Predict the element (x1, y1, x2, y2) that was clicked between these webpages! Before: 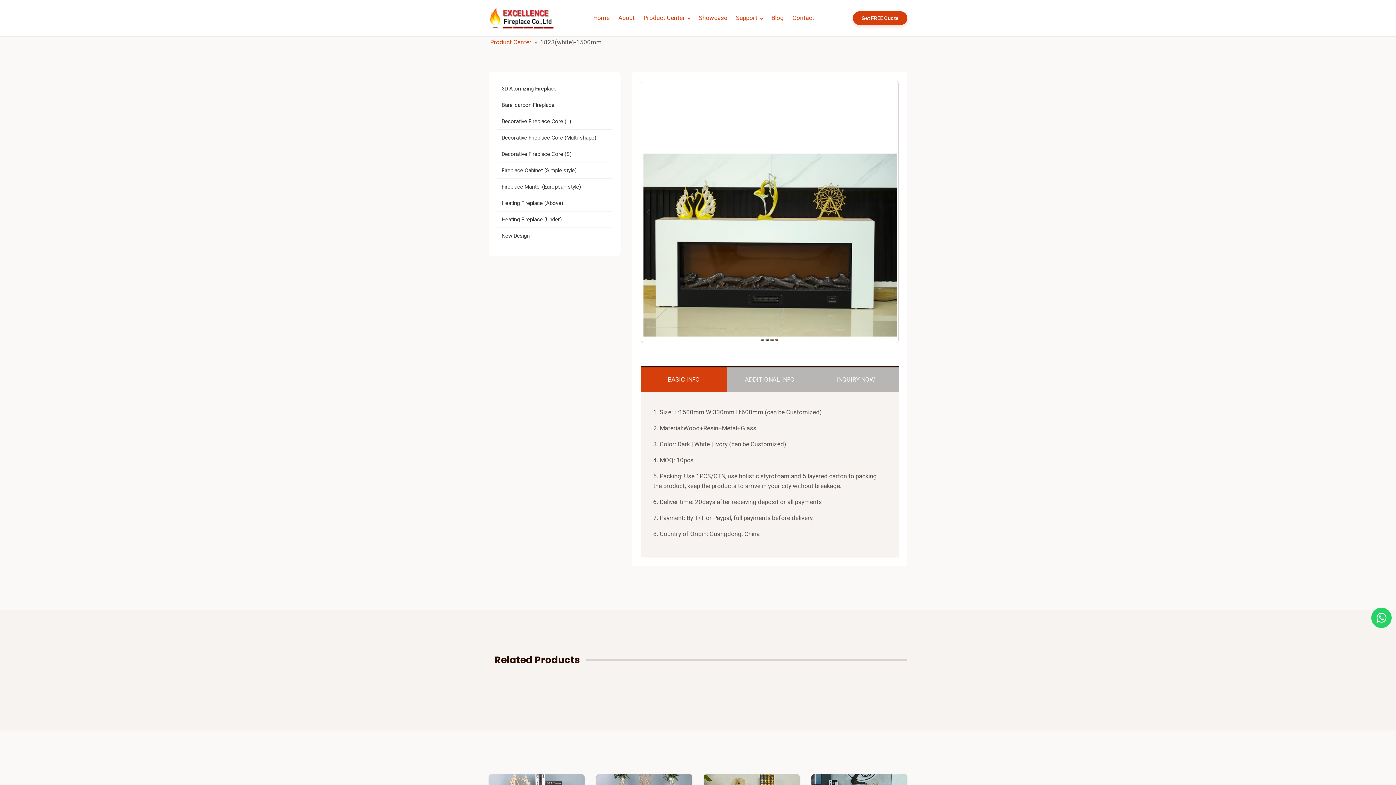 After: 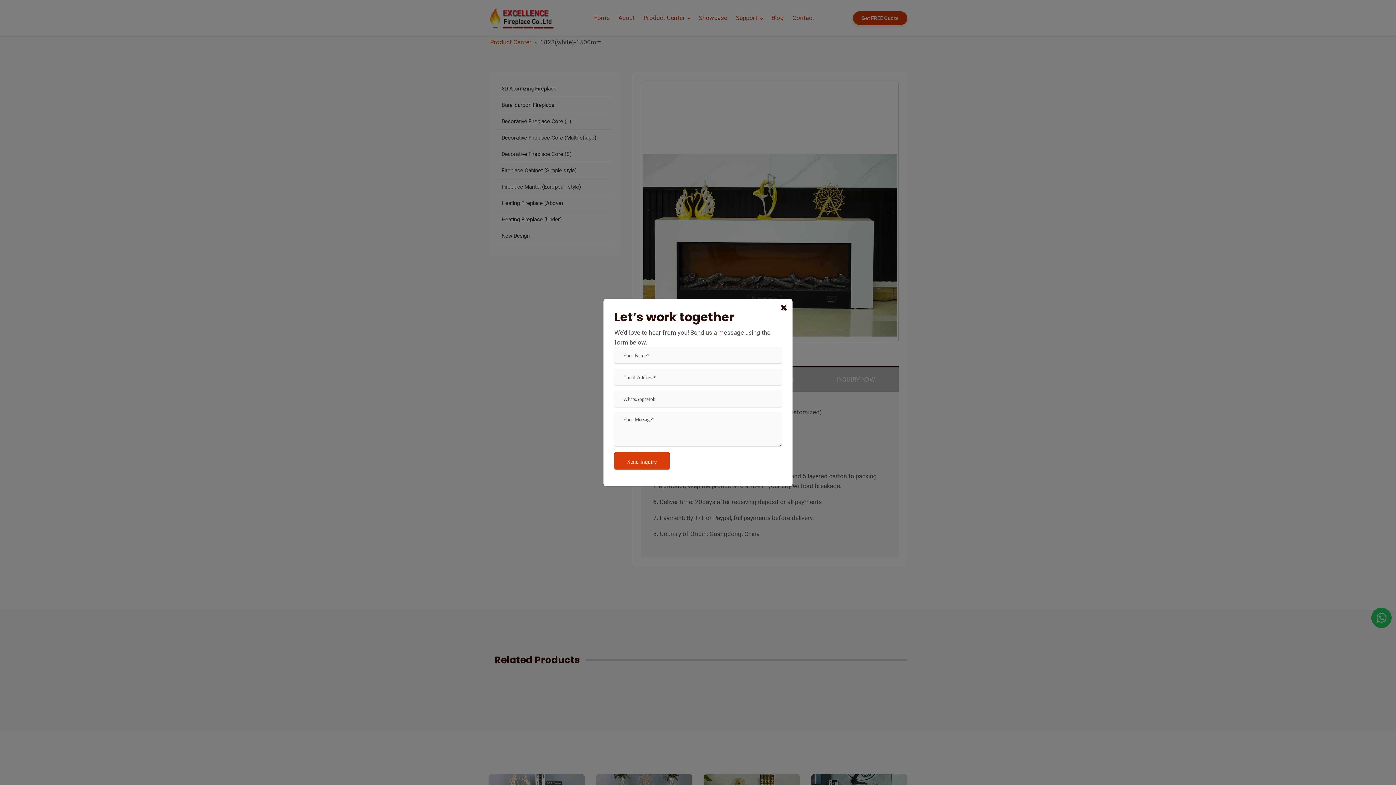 Action: bbox: (853, 11, 907, 24) label: Get FREE Quote